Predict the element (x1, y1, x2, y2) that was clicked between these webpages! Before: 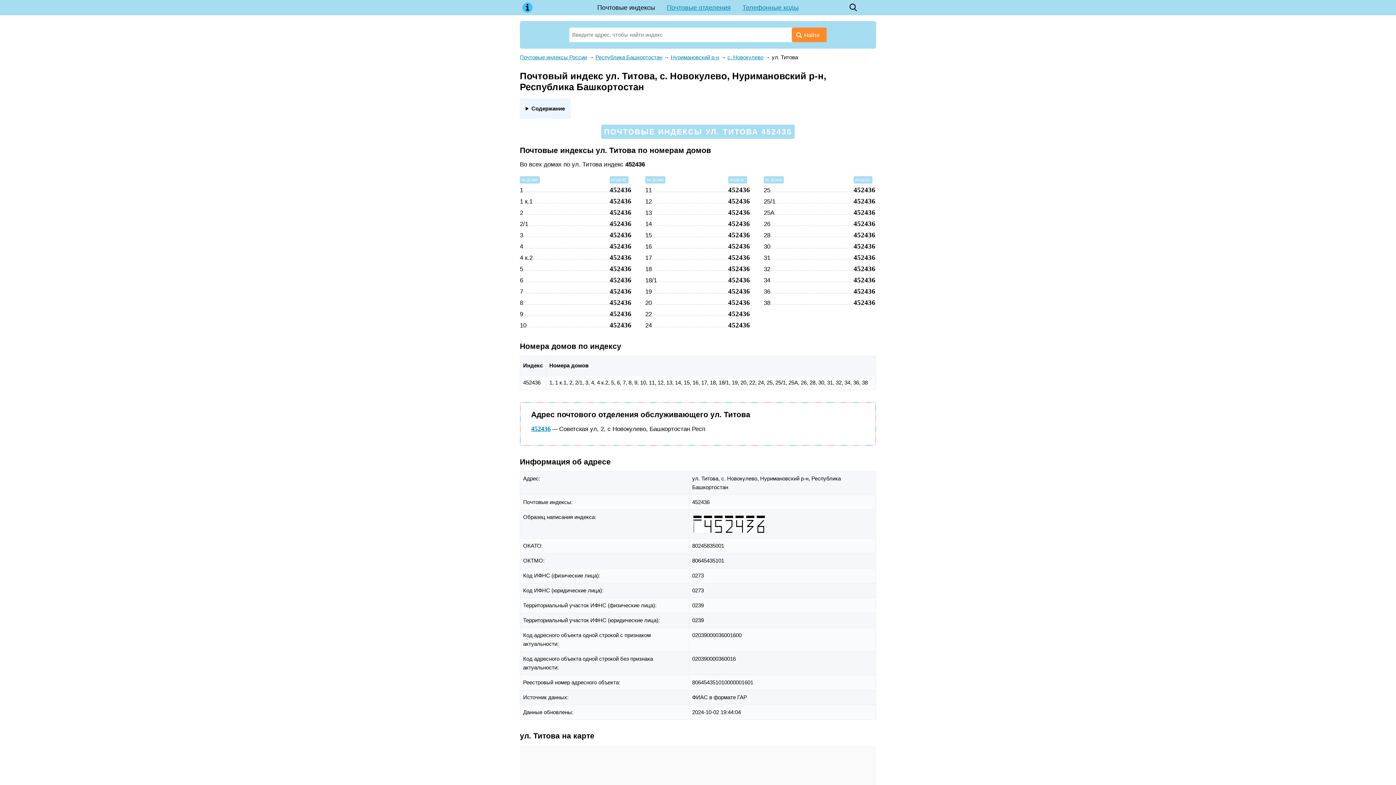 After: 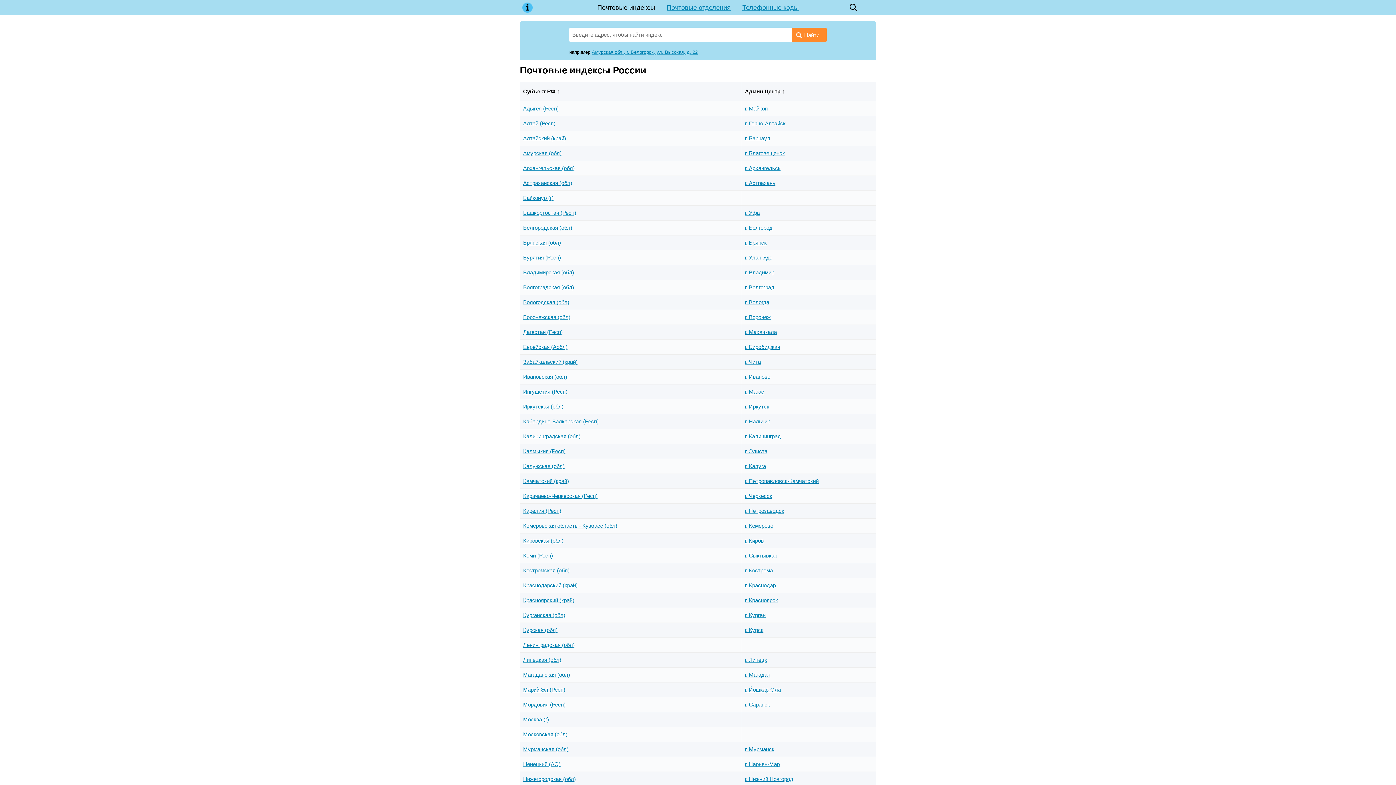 Action: bbox: (520, 0, 535, 15)